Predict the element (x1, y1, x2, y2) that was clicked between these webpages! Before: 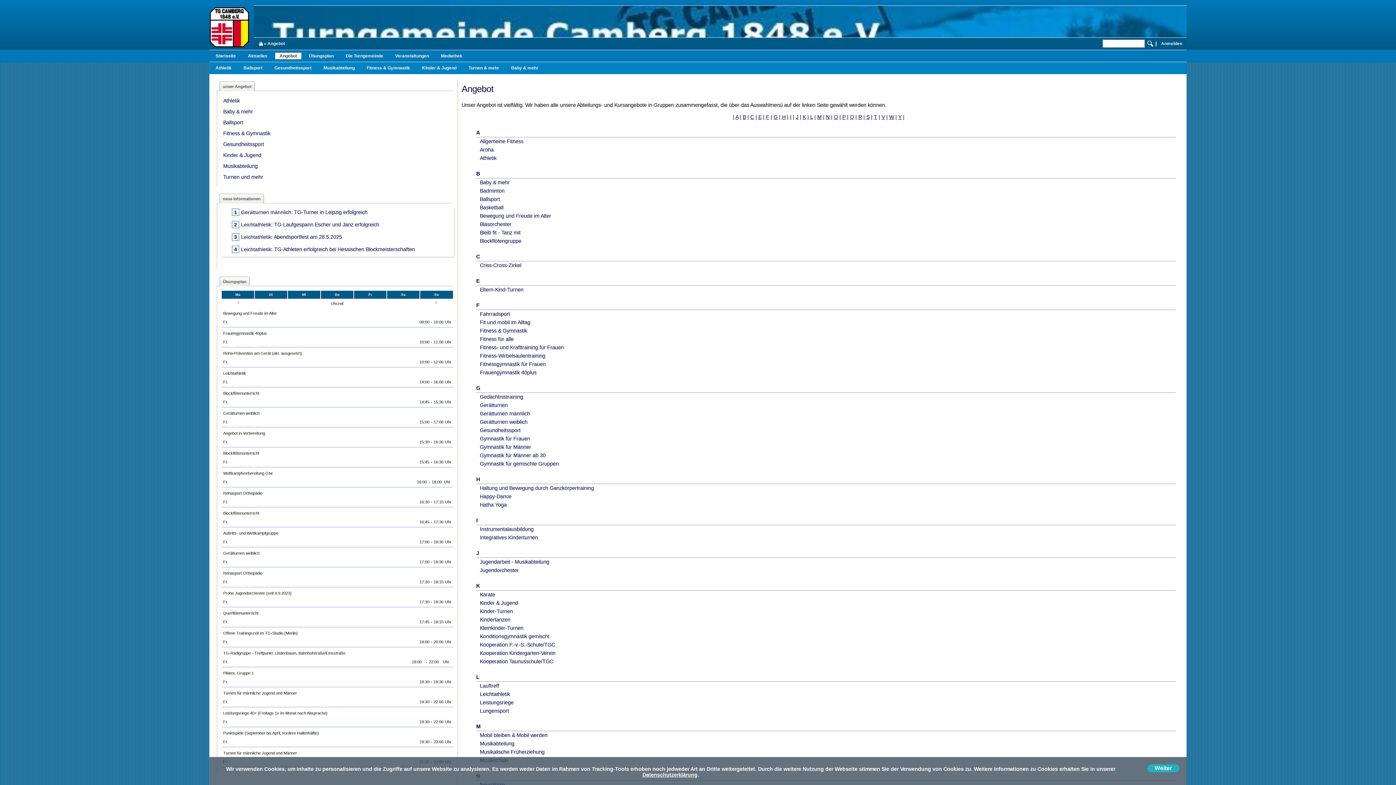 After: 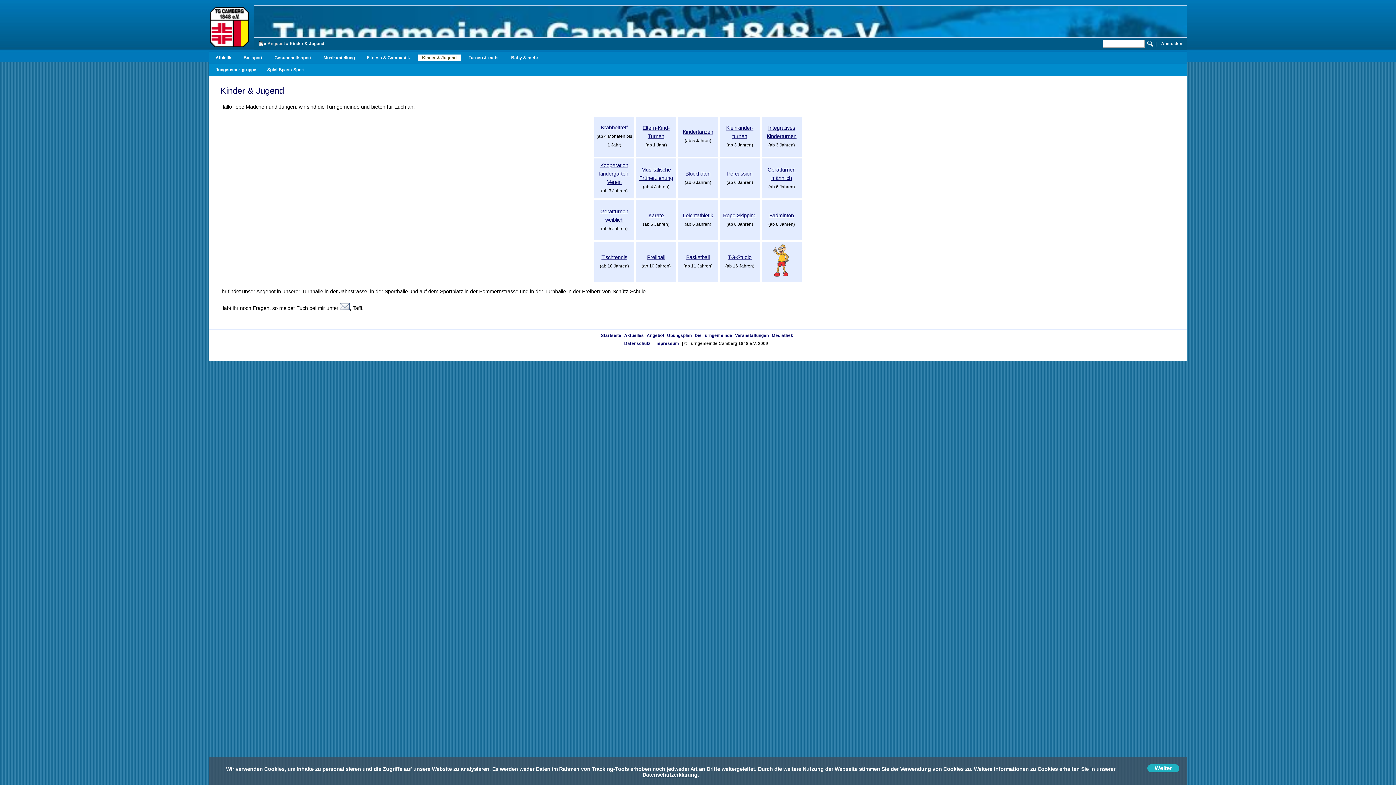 Action: bbox: (223, 152, 261, 158) label: Kinder & Jugend